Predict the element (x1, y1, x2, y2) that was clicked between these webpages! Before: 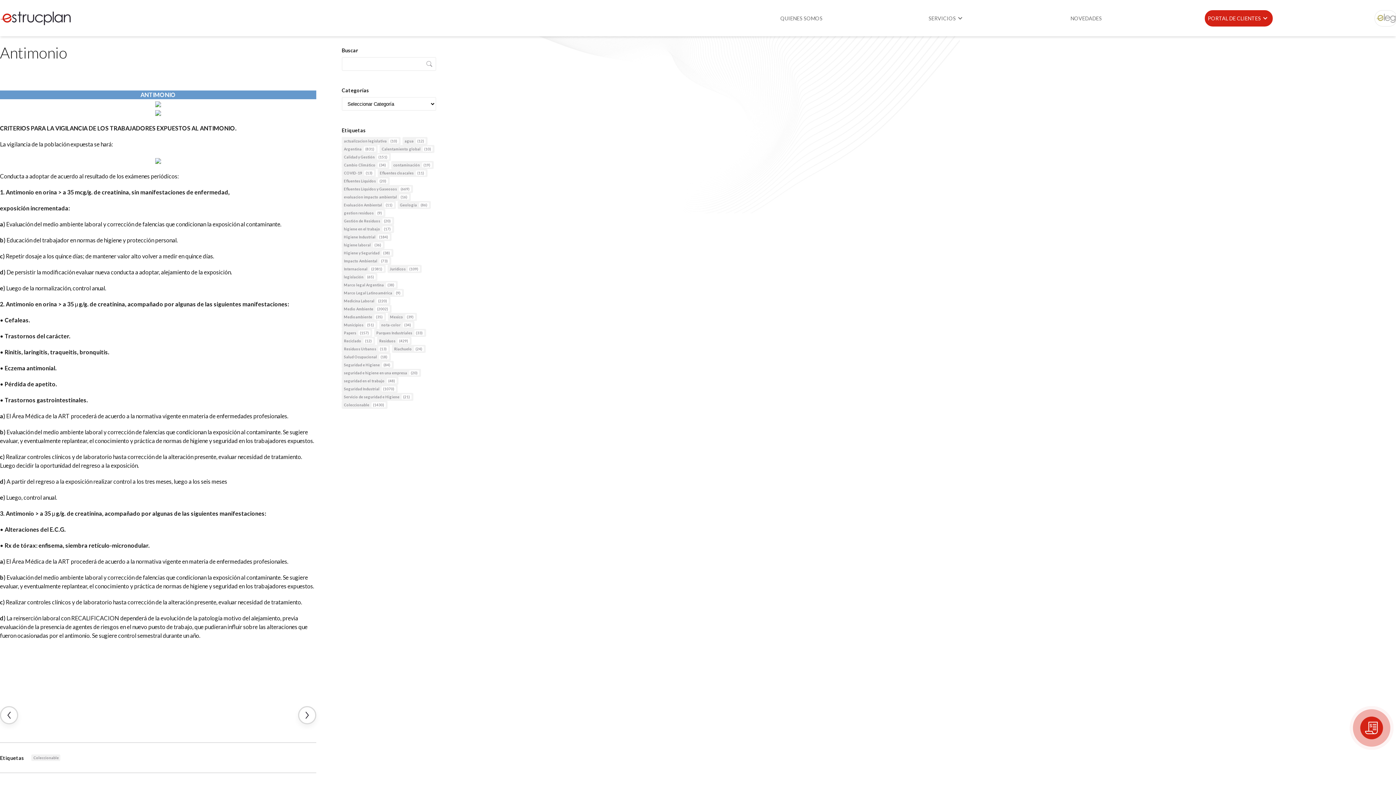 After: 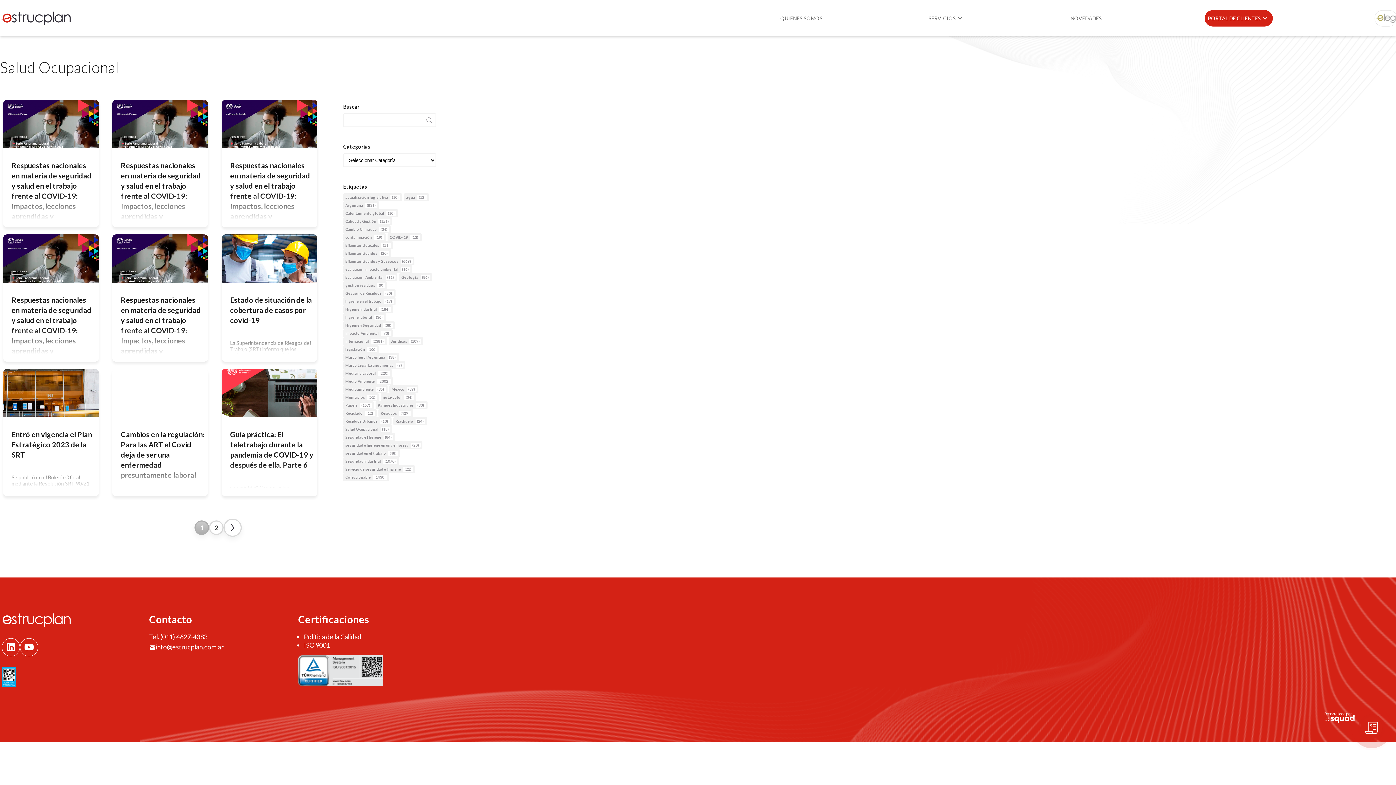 Action: bbox: (341, 353, 390, 361) label: Salud Ocupacional (18 elementos)